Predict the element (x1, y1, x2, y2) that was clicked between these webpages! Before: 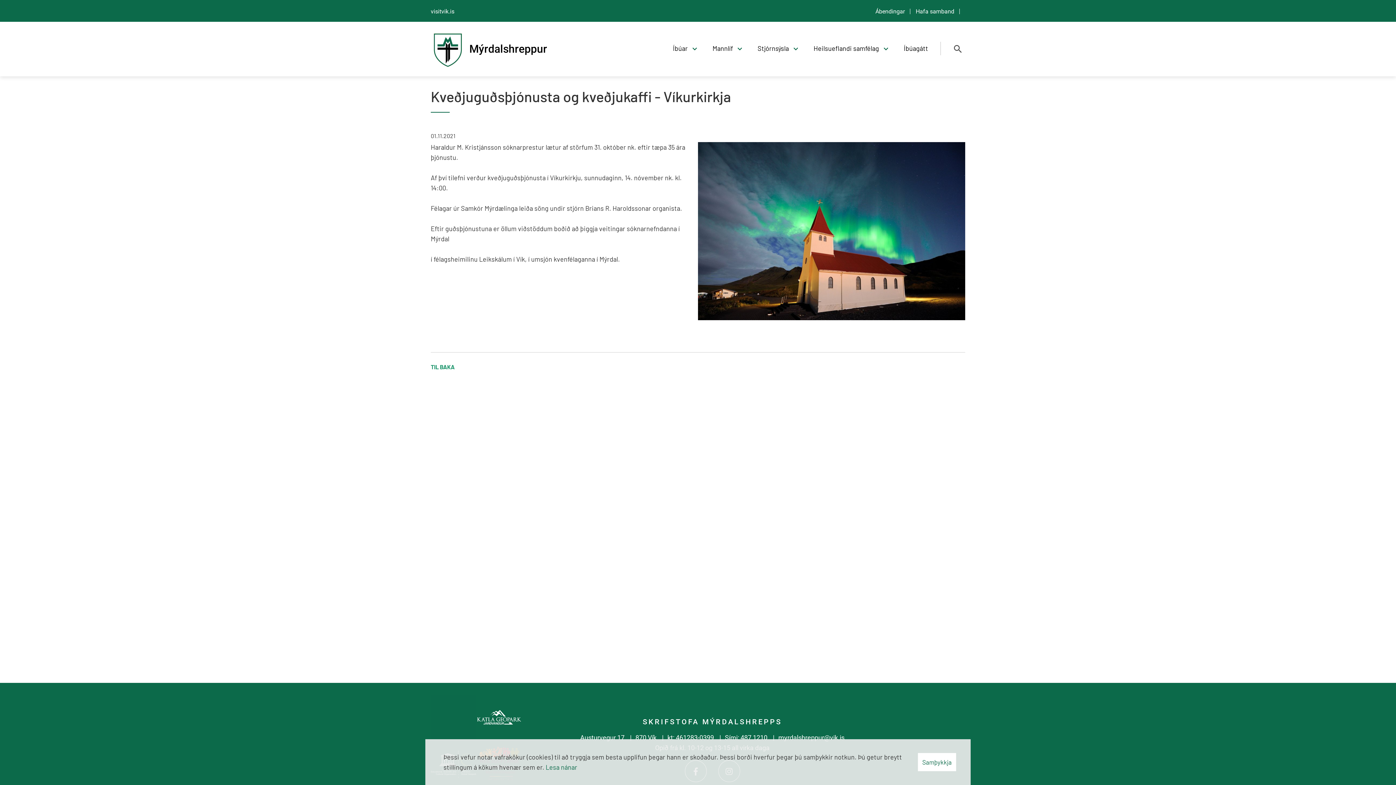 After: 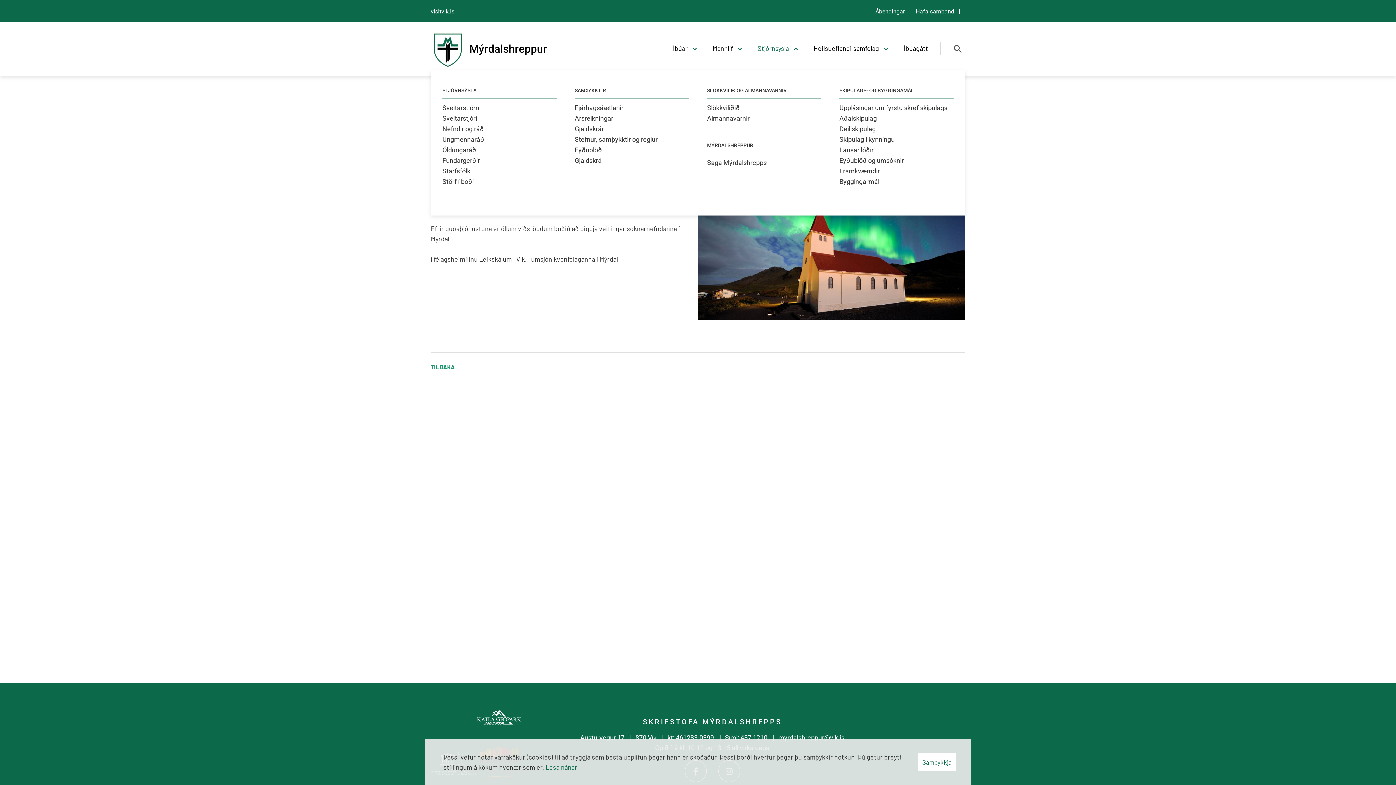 Action: label: Stjórnsýsla bbox: (754, 38, 800, 59)